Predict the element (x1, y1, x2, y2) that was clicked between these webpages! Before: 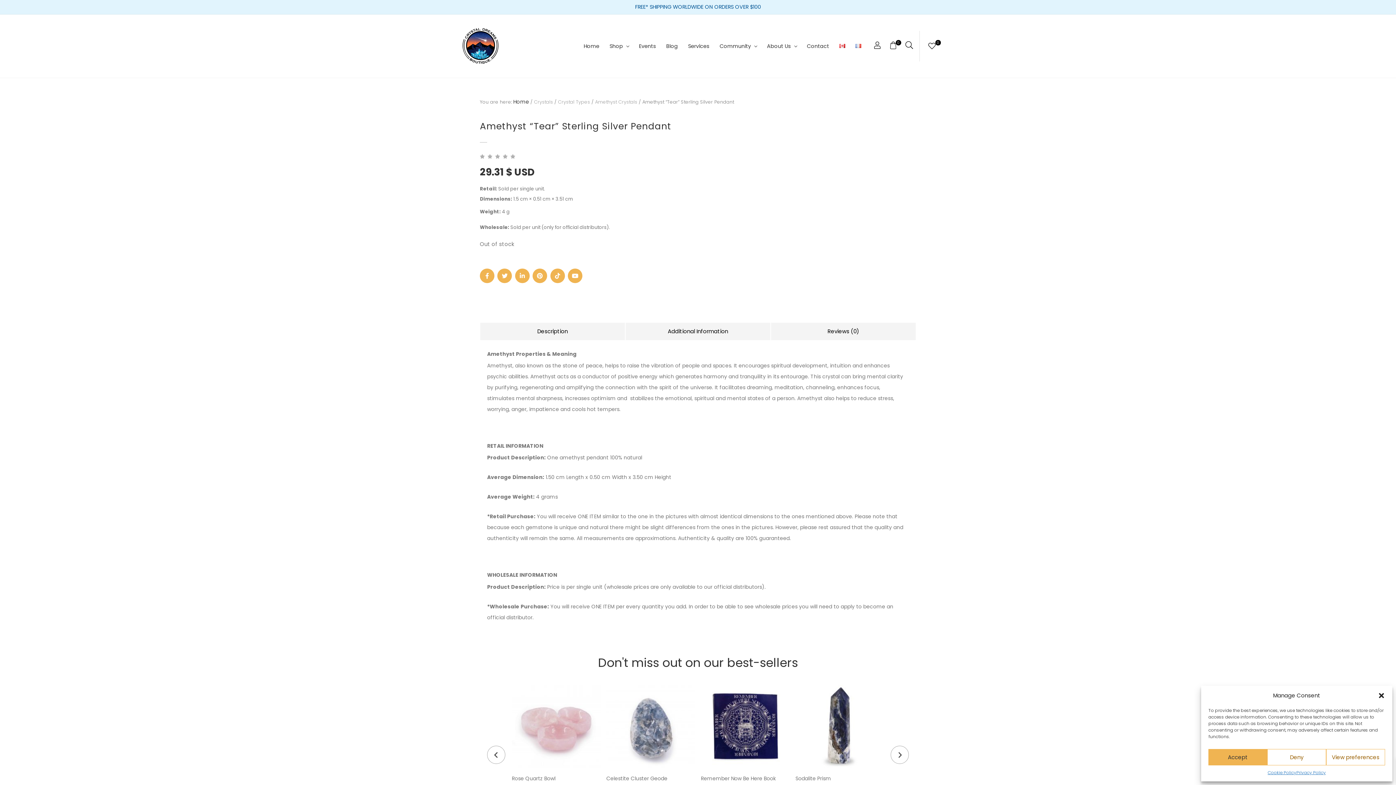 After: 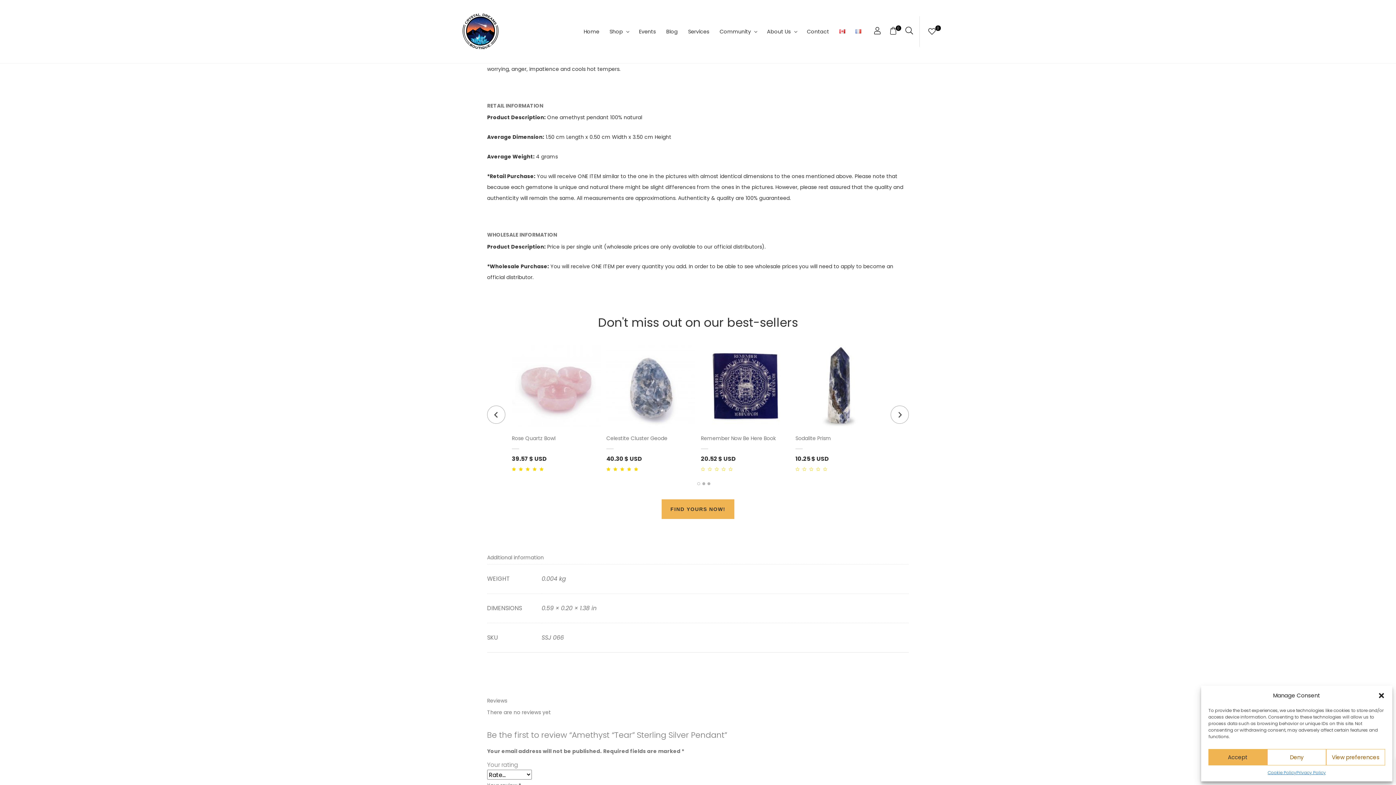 Action: label: Description bbox: (480, 322, 625, 340)